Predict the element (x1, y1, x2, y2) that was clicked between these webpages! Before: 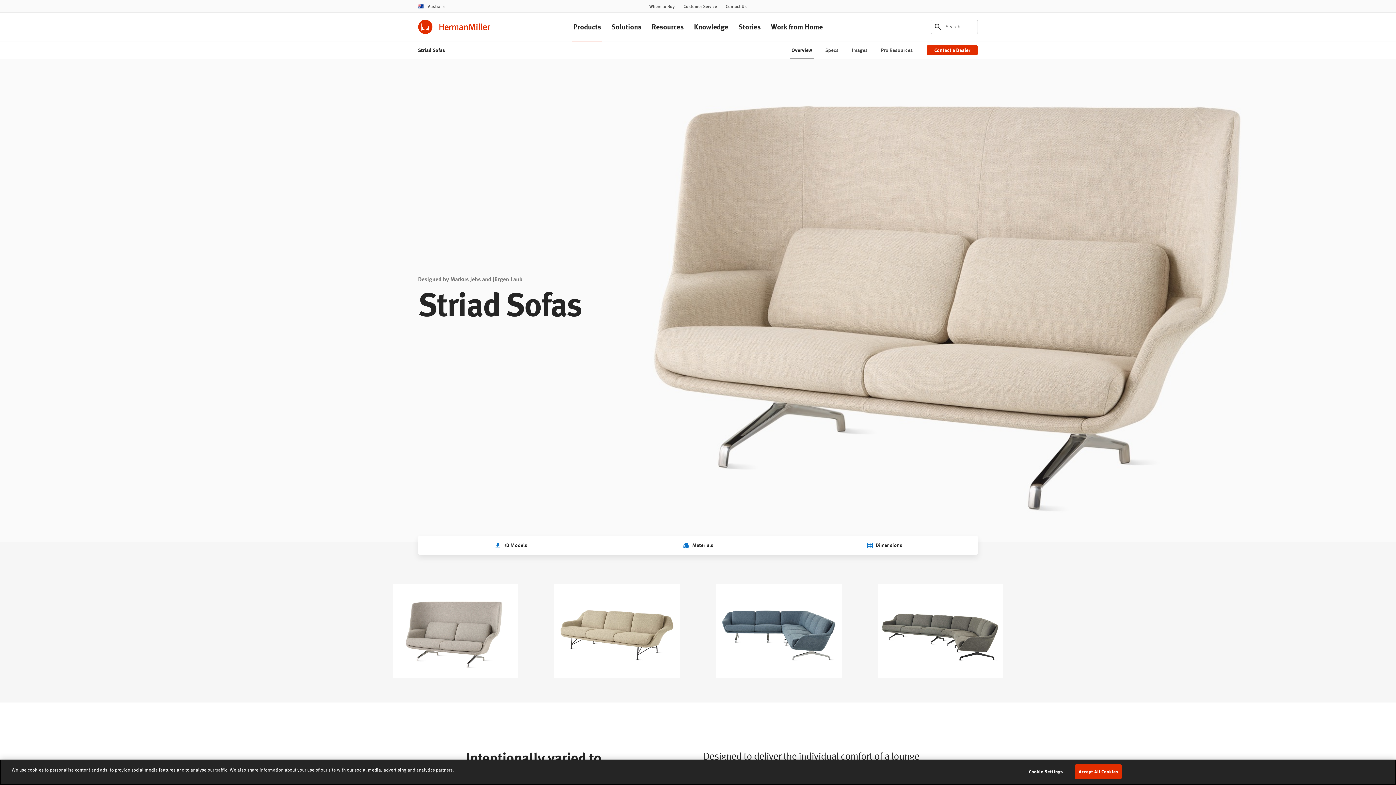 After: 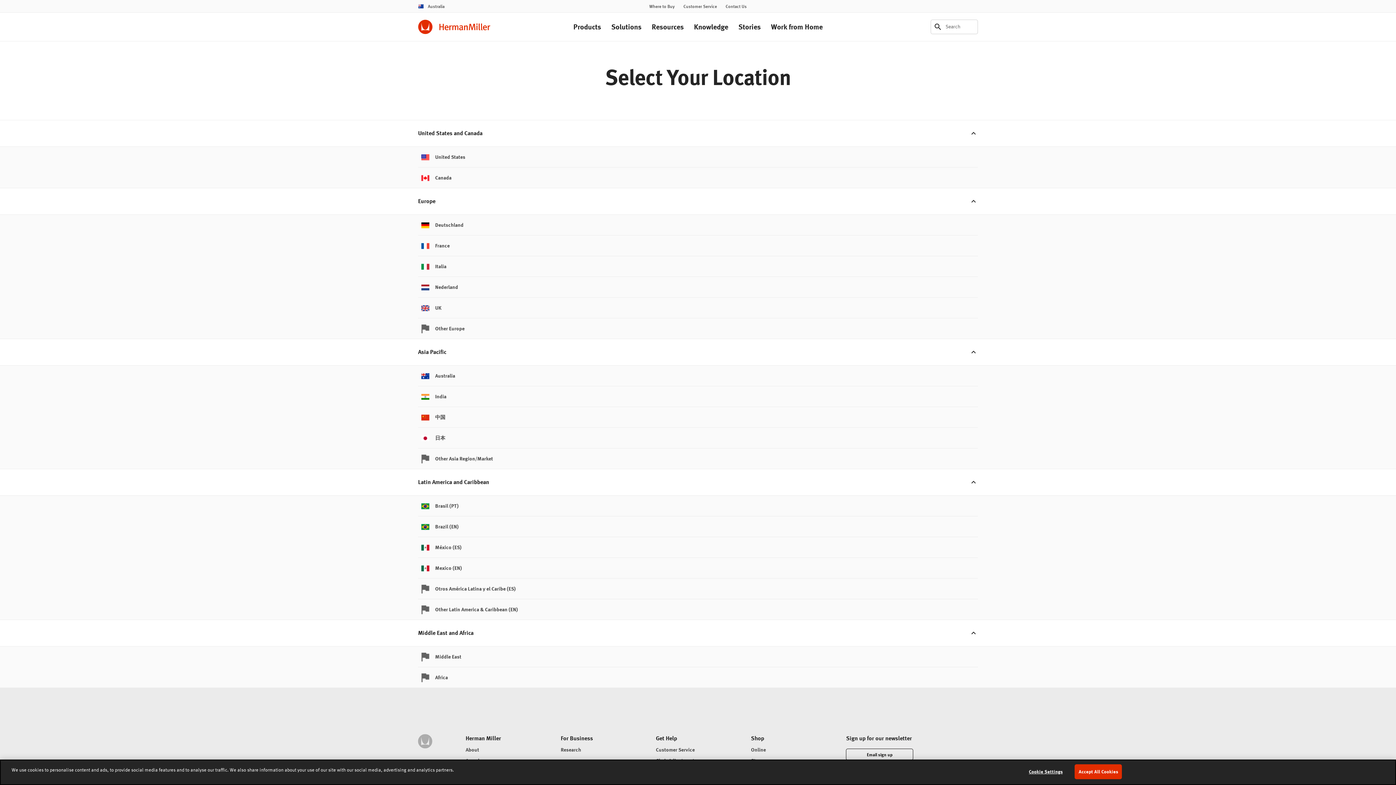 Action: bbox: (418, 3, 444, 9) label:  Australia